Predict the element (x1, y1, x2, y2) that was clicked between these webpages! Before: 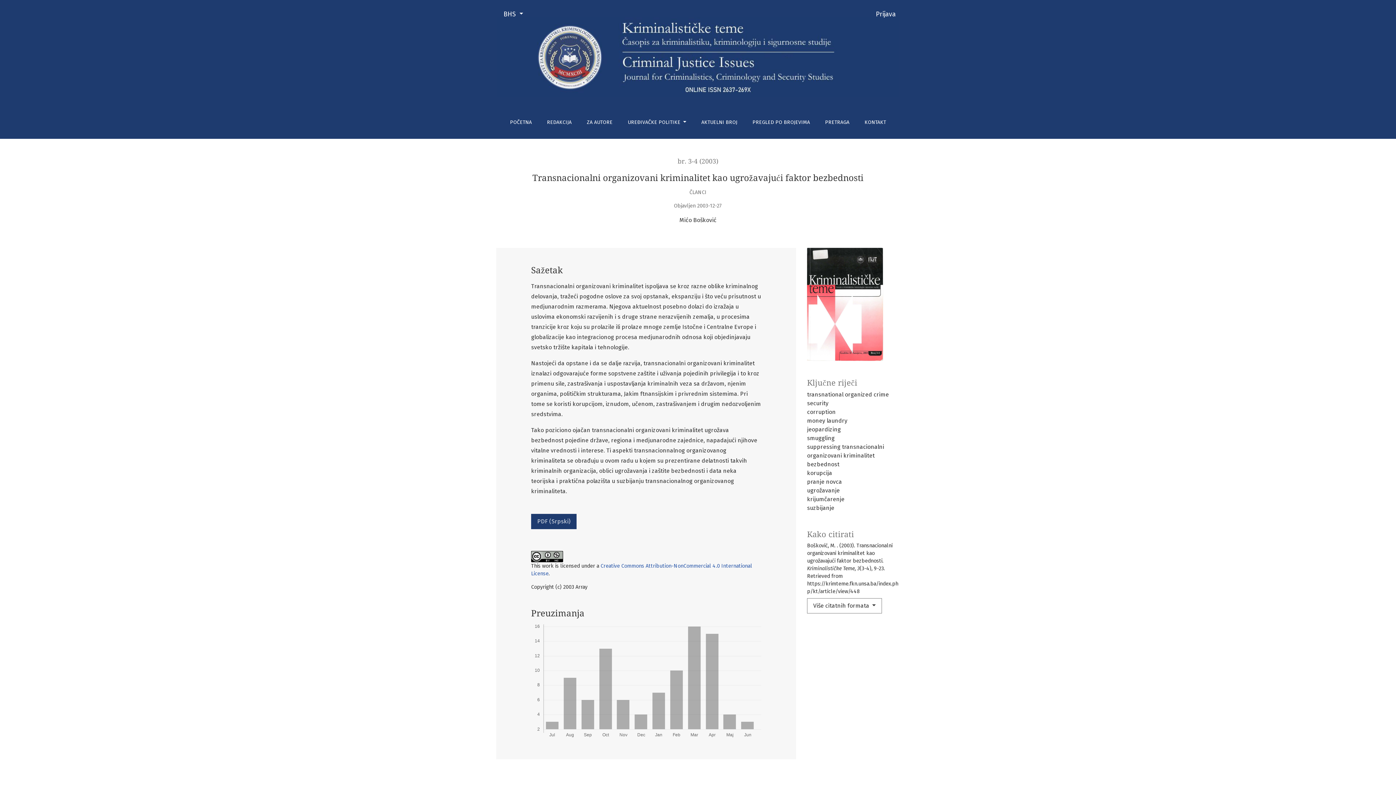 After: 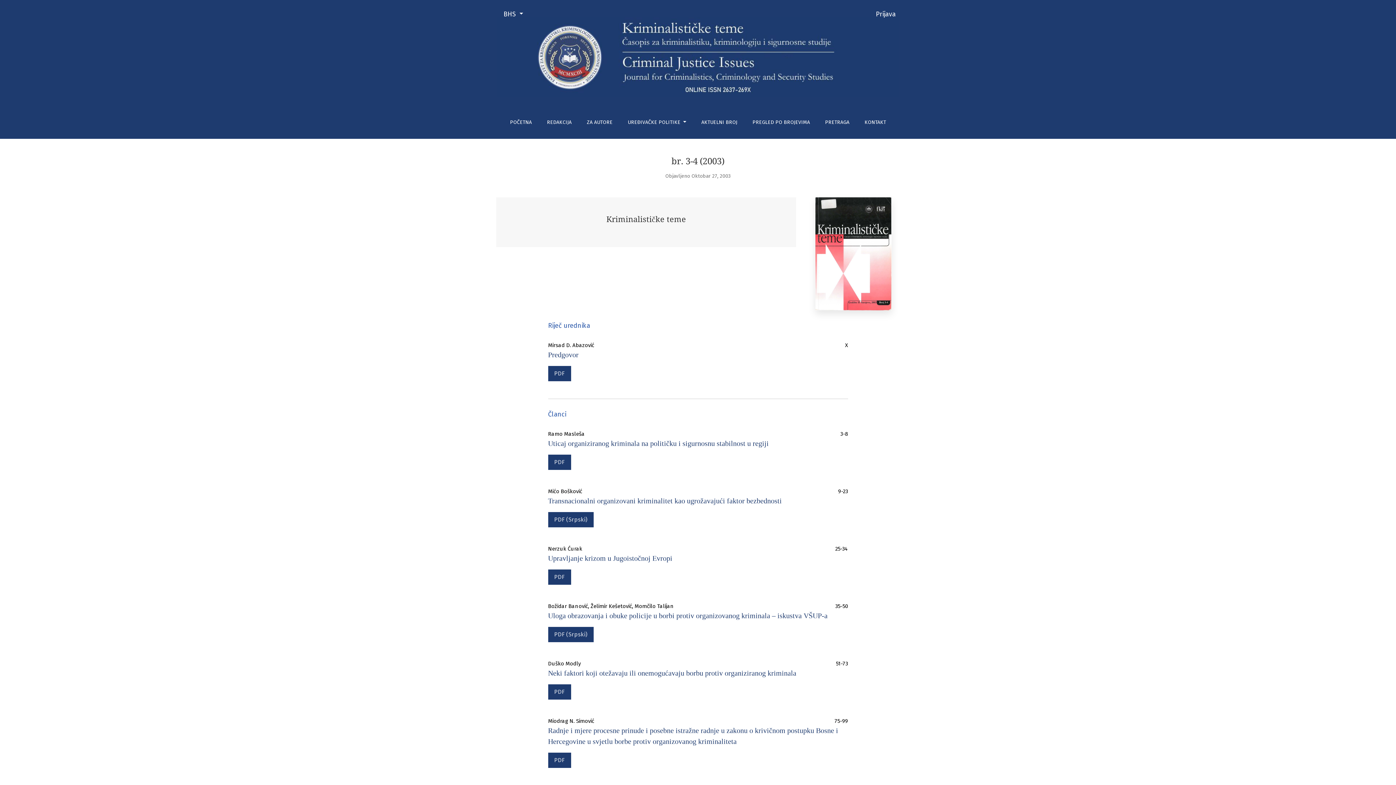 Action: bbox: (677, 157, 718, 165) label: br. 3-4 (2003)